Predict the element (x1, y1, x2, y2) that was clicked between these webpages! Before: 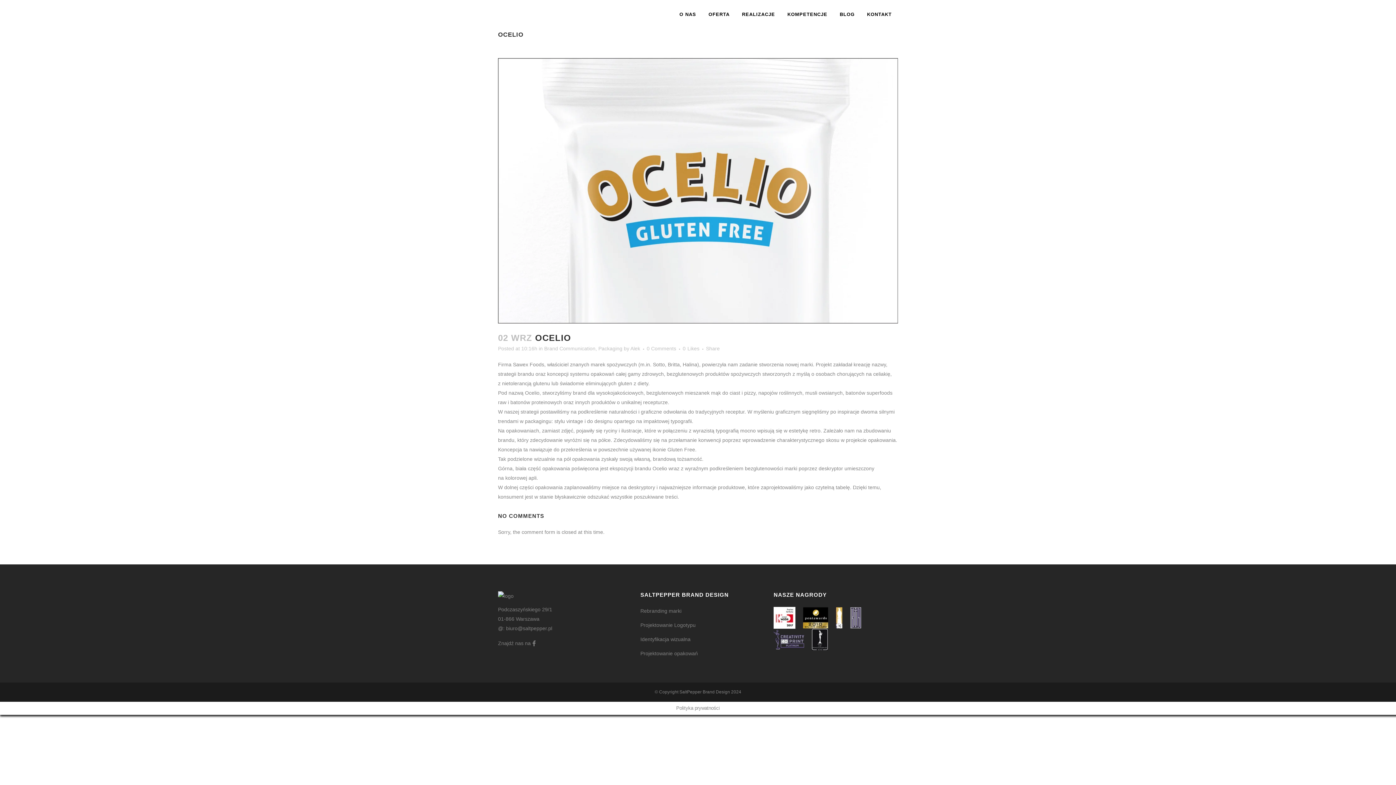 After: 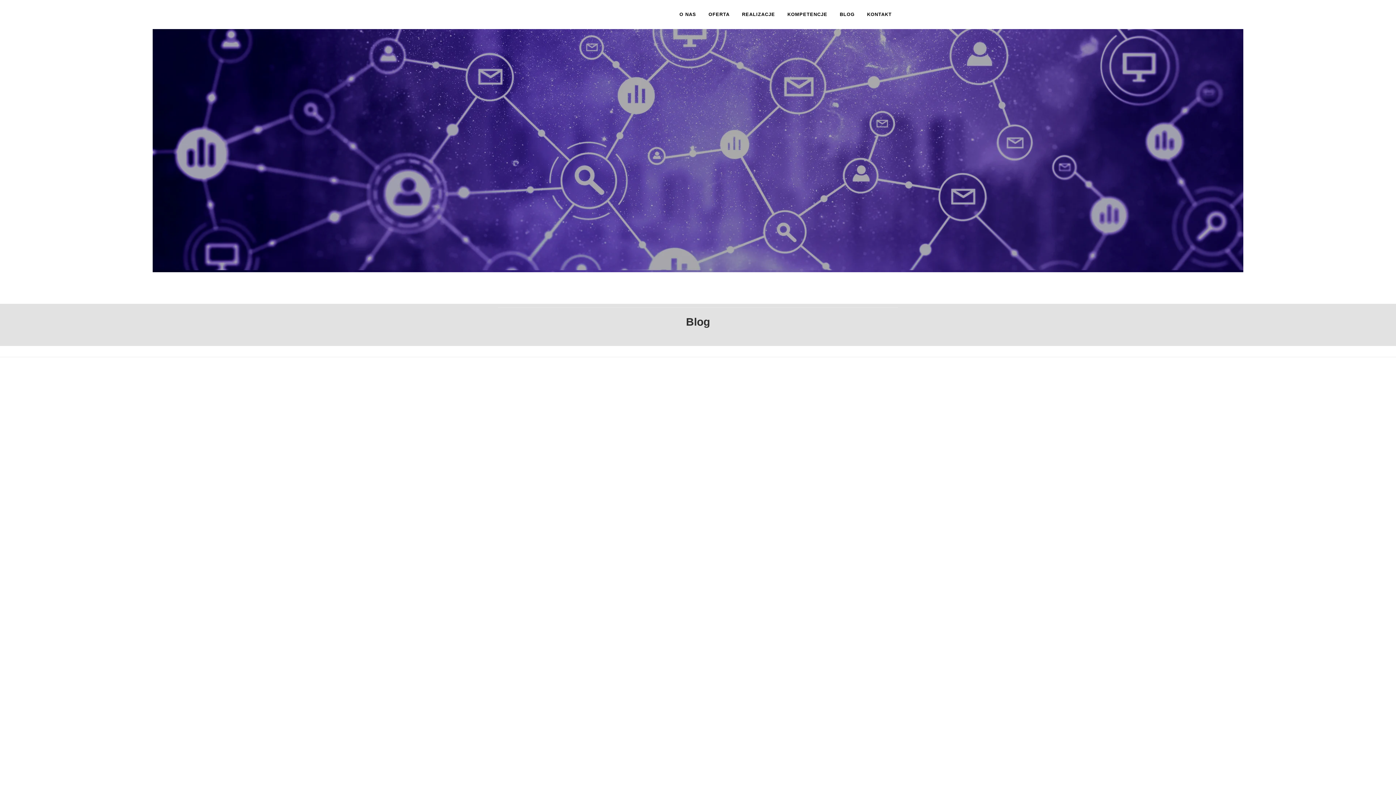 Action: label: BLOG bbox: (833, 0, 861, 29)